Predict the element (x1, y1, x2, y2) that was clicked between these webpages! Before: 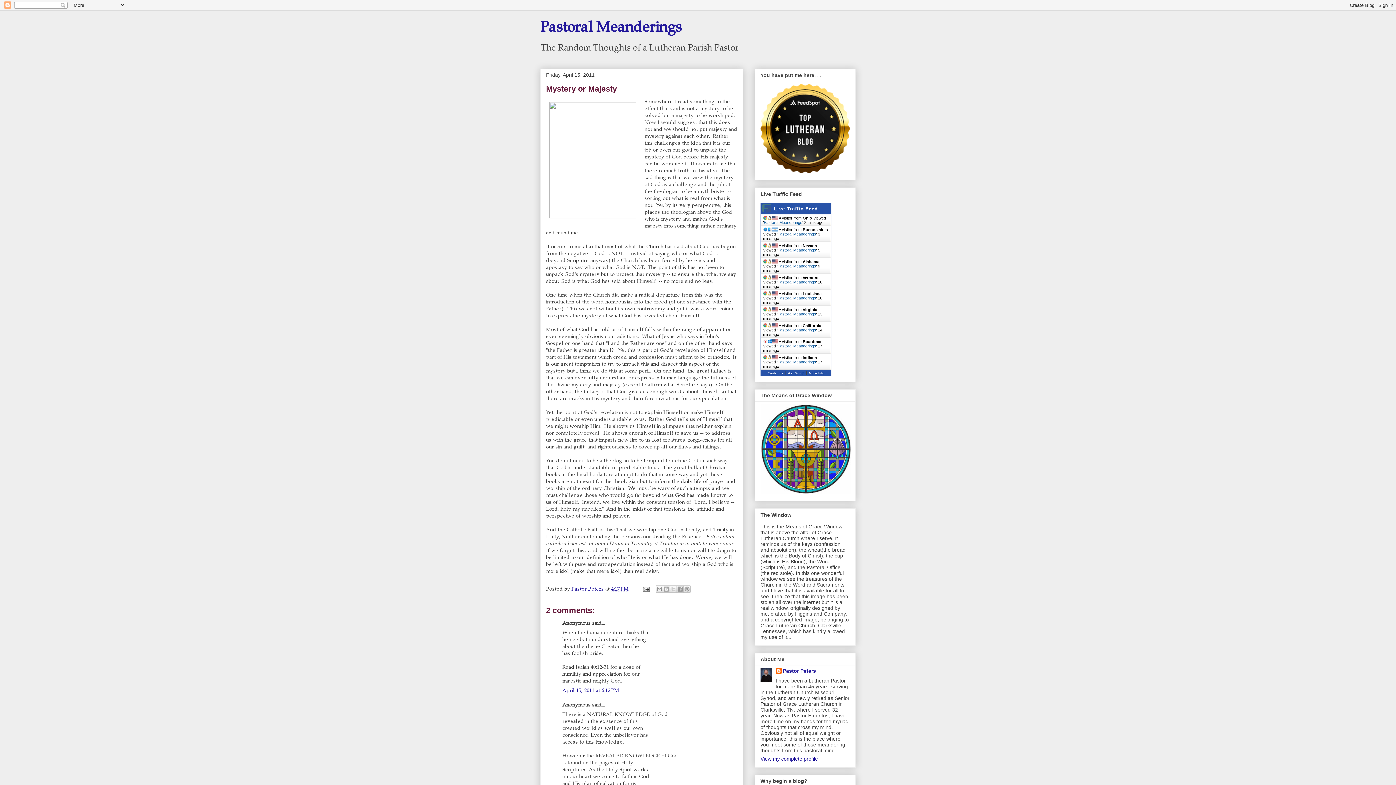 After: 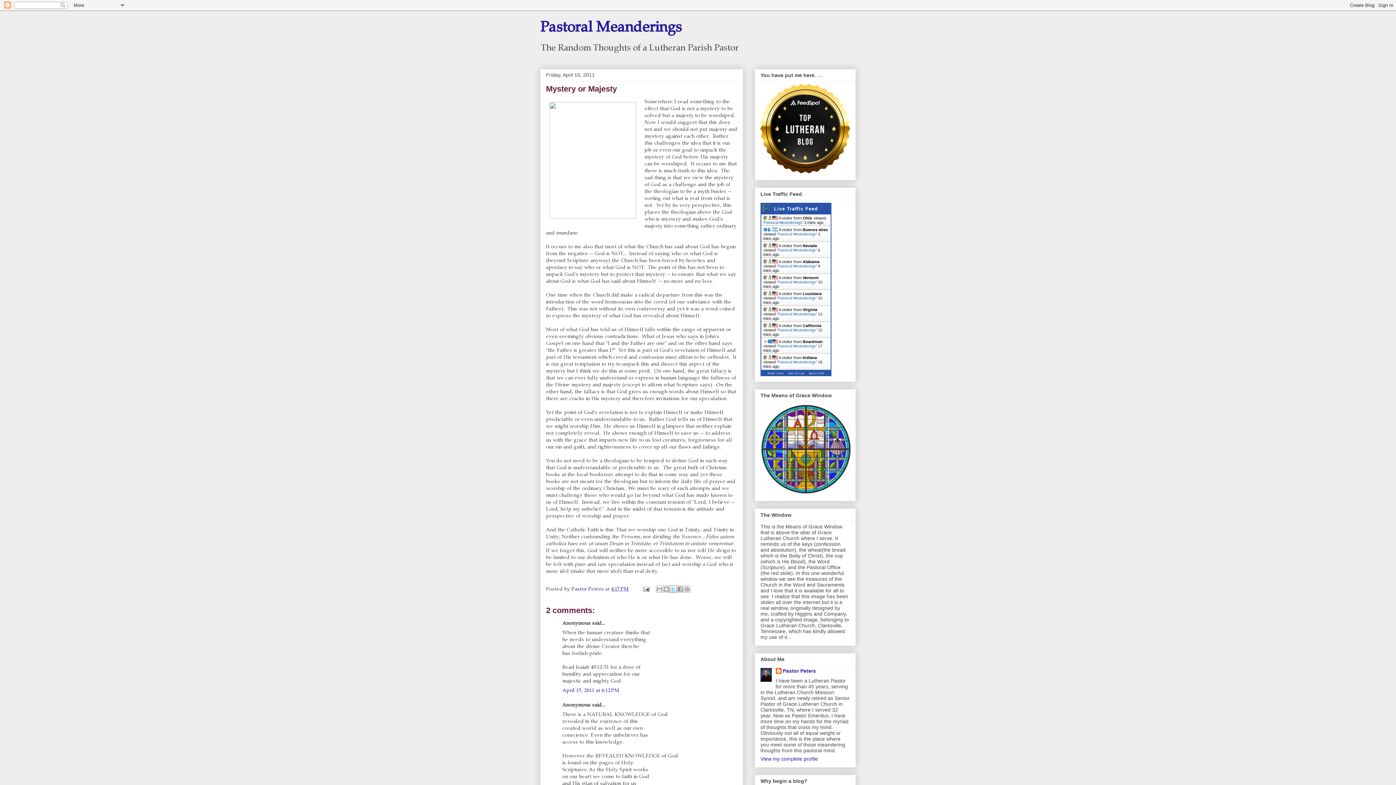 Action: bbox: (669, 585, 677, 593) label: Share to X